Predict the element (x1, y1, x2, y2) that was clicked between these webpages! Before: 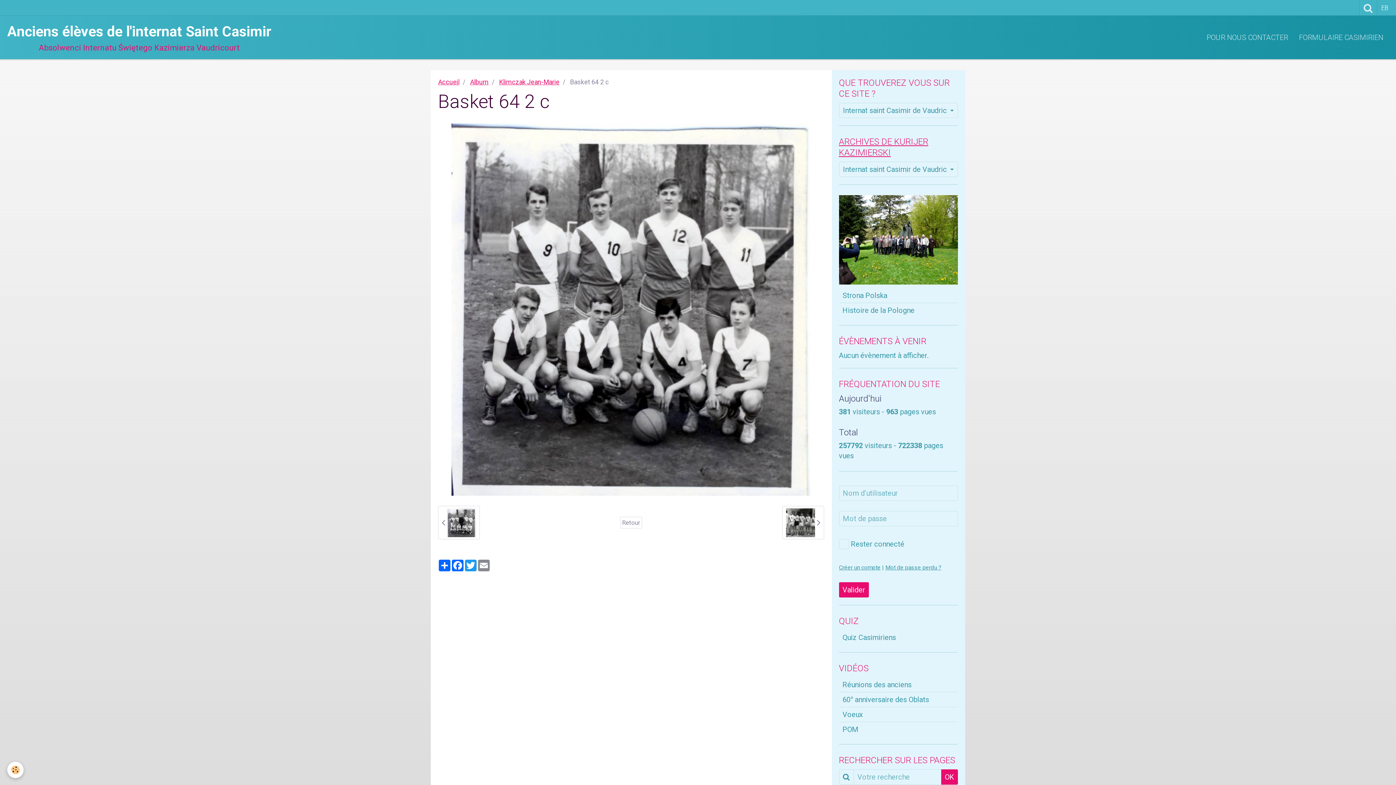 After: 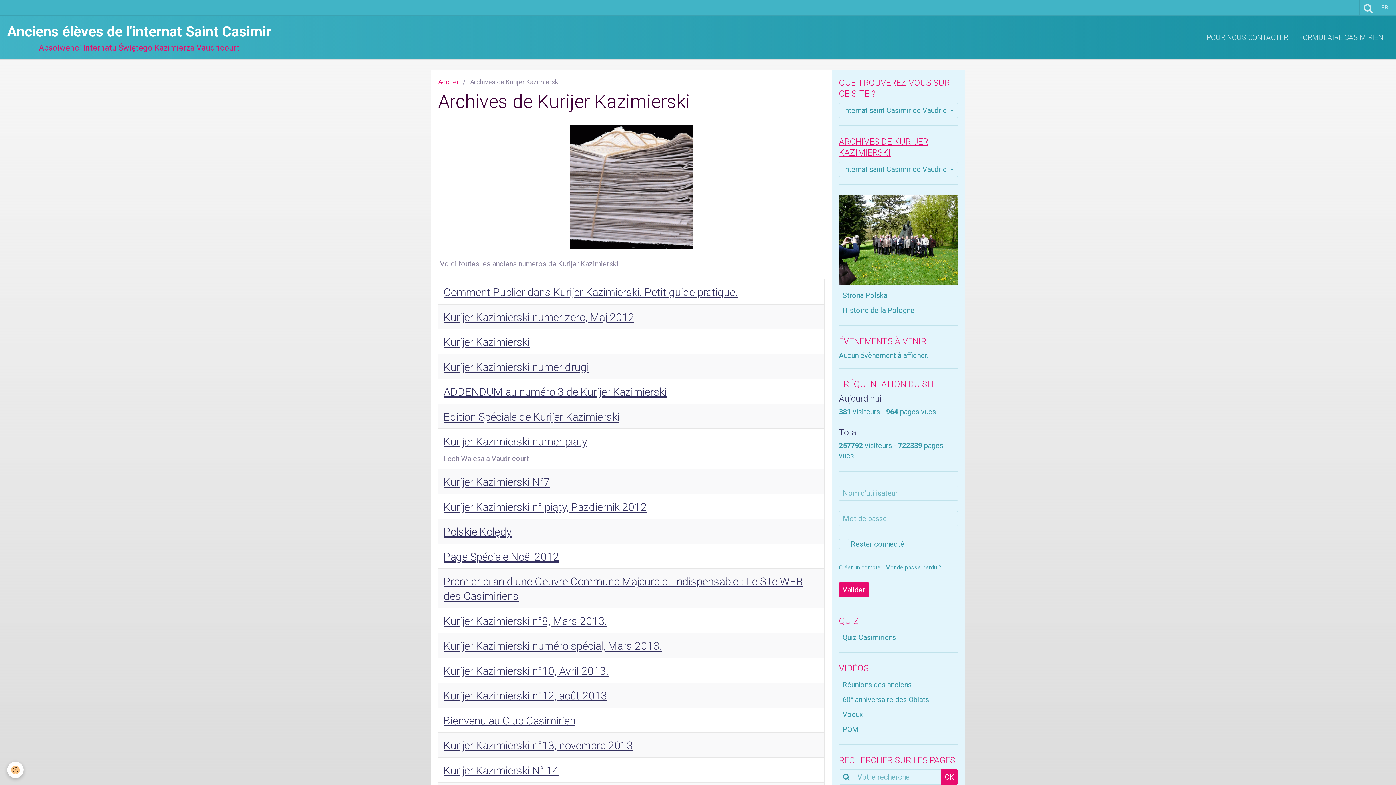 Action: bbox: (839, 136, 958, 158) label: ARCHIVES DE KURIJER KAZIMIERSKI